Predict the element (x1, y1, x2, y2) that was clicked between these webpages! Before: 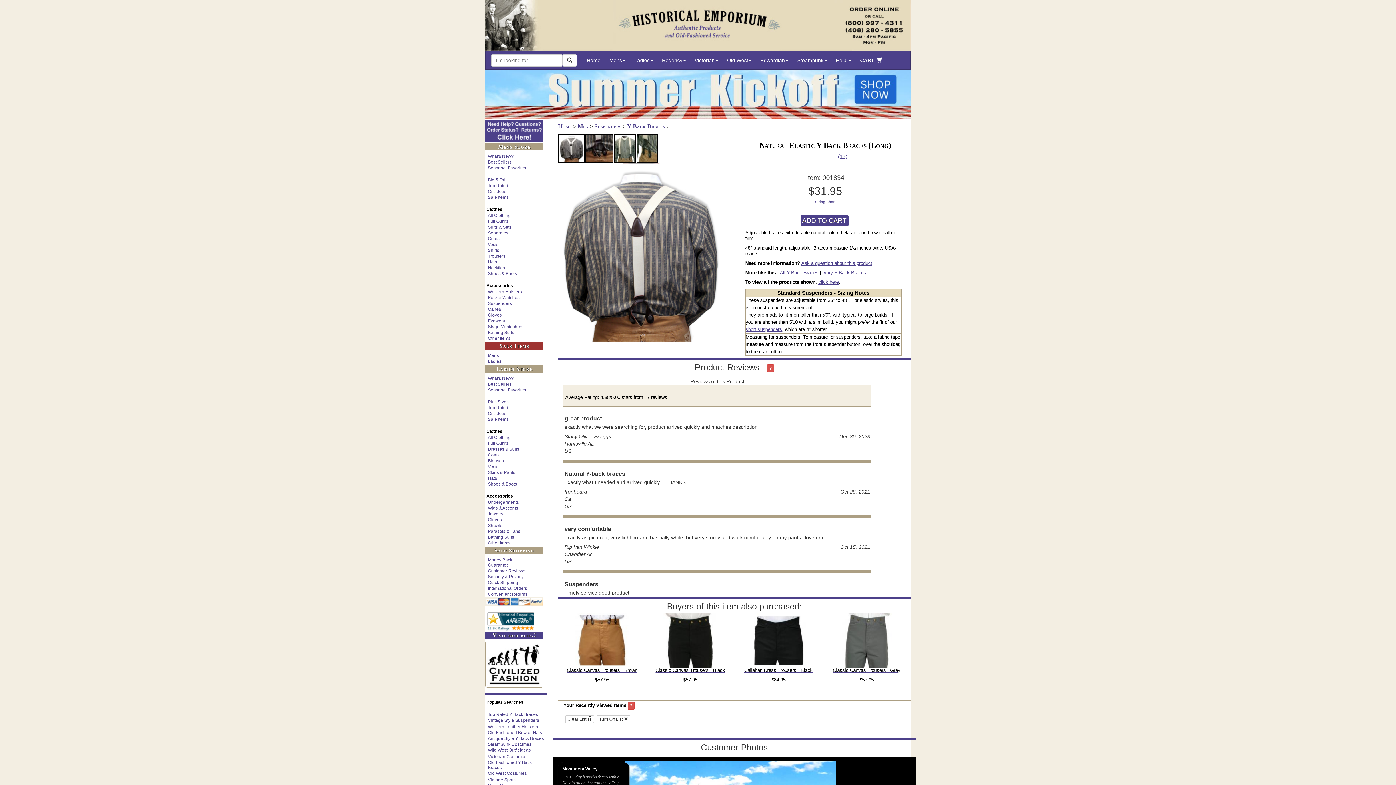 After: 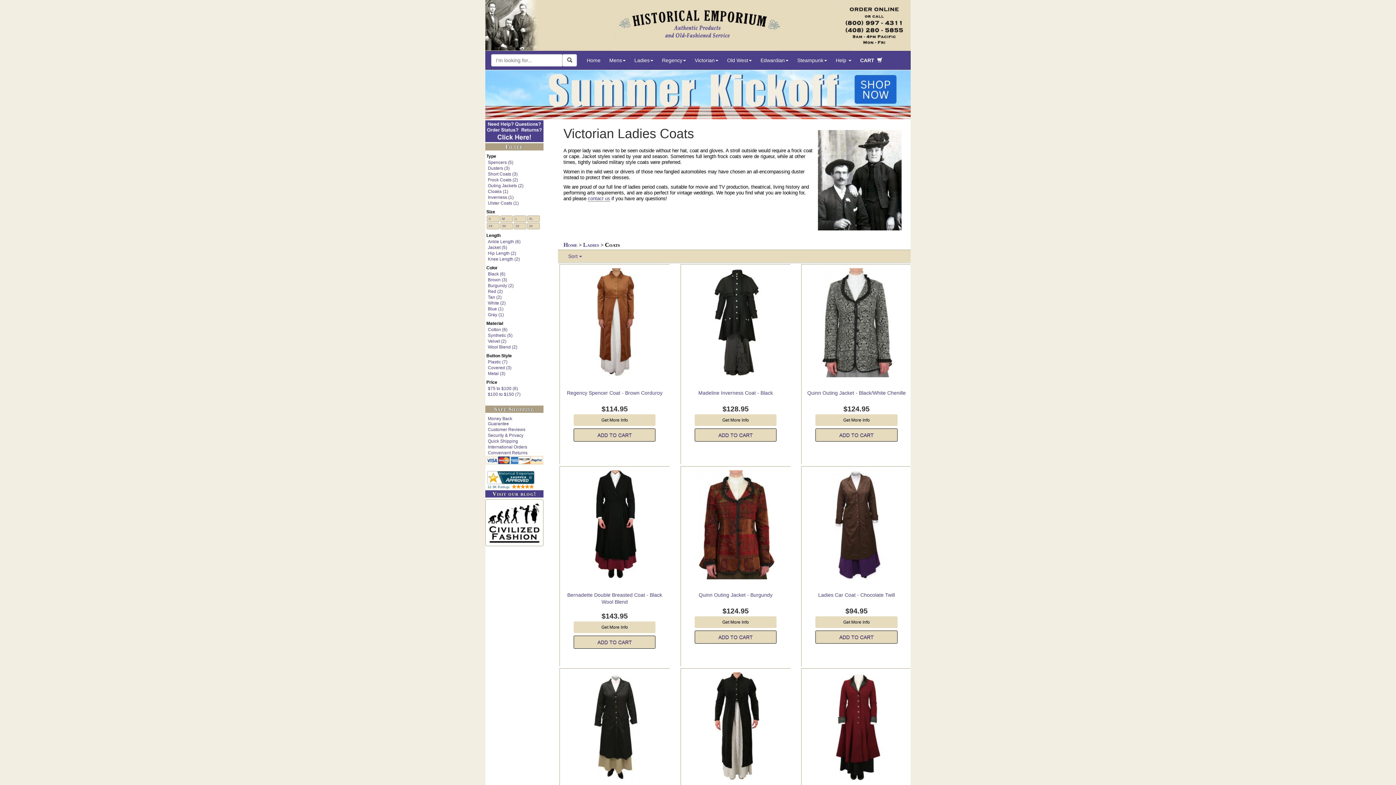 Action: bbox: (486, 452, 533, 458) label: Coats